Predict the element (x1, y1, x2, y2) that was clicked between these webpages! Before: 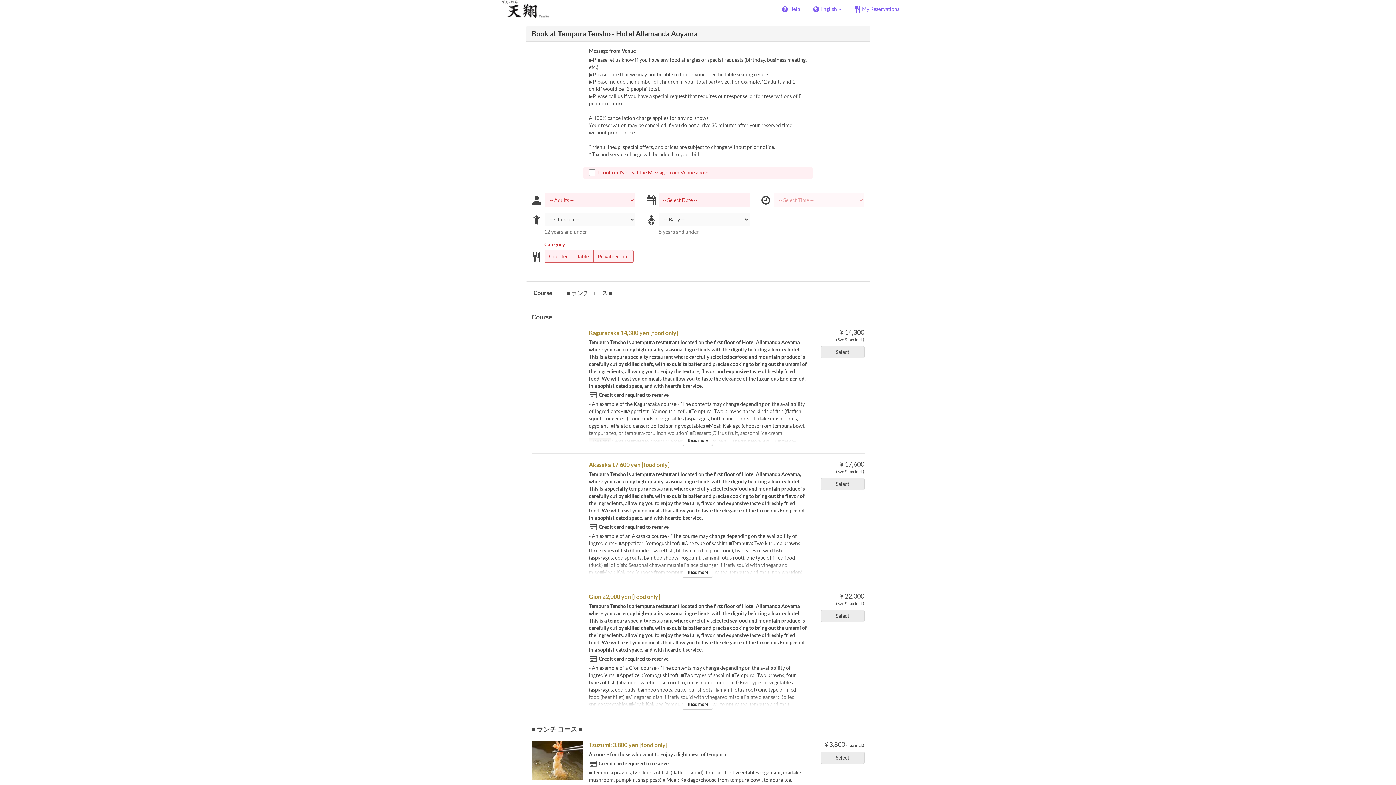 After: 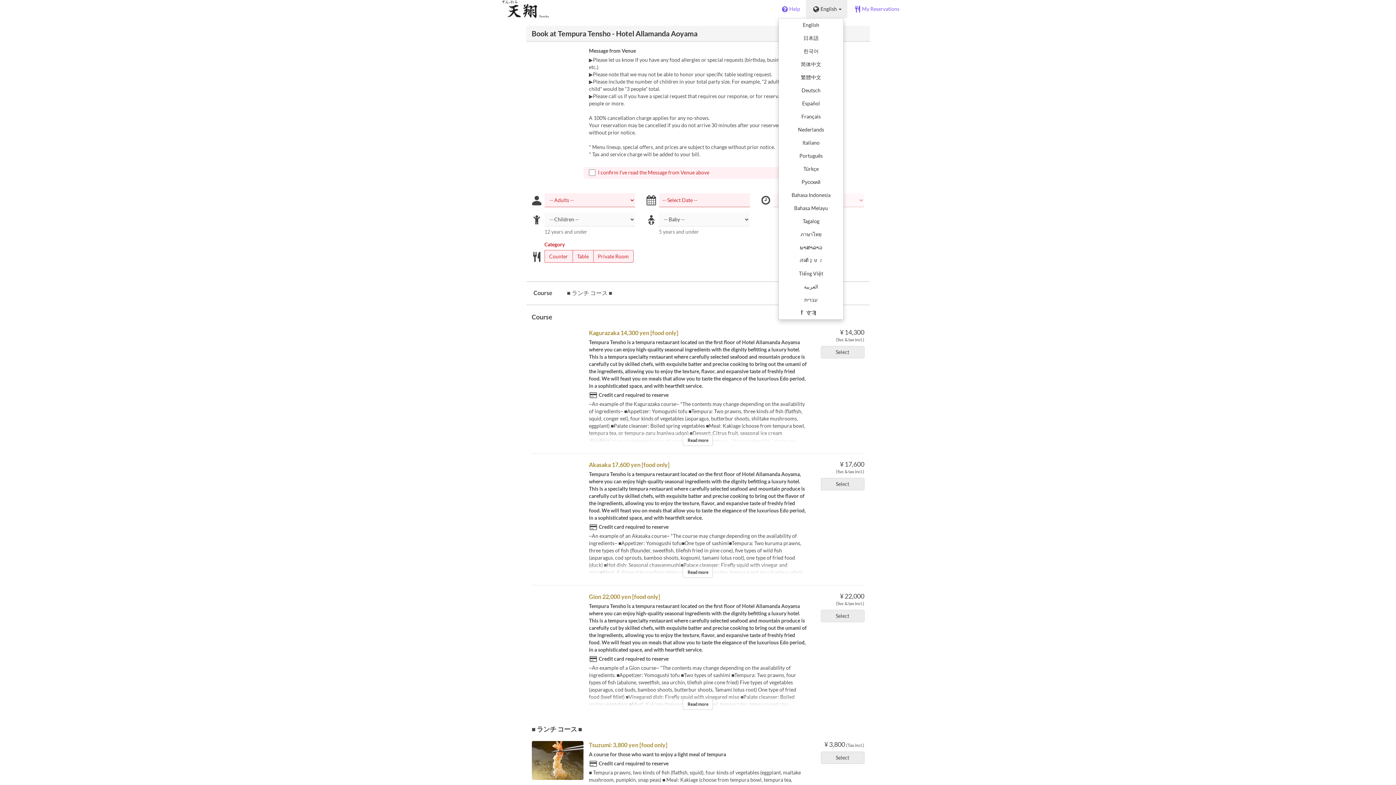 Action: label: English bbox: (806, 0, 847, 18)